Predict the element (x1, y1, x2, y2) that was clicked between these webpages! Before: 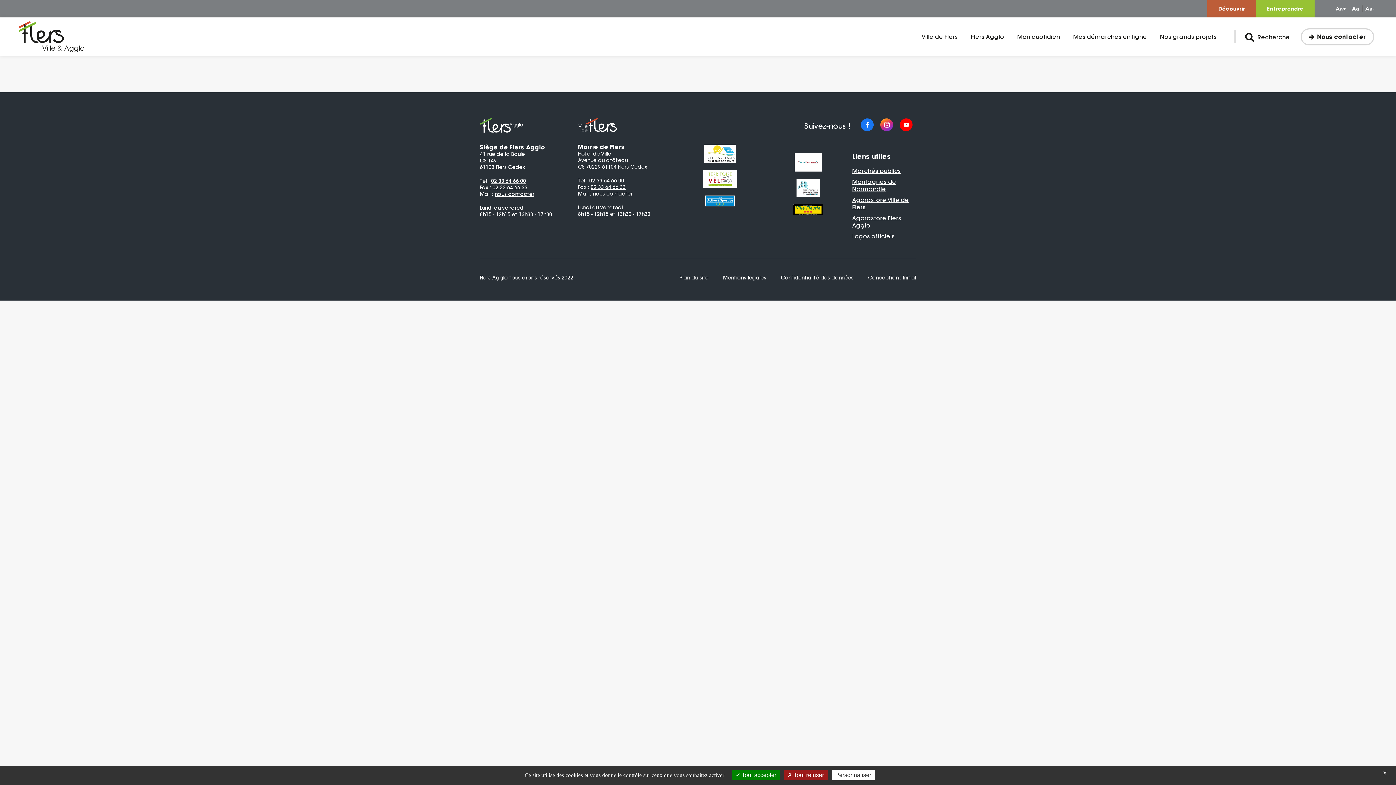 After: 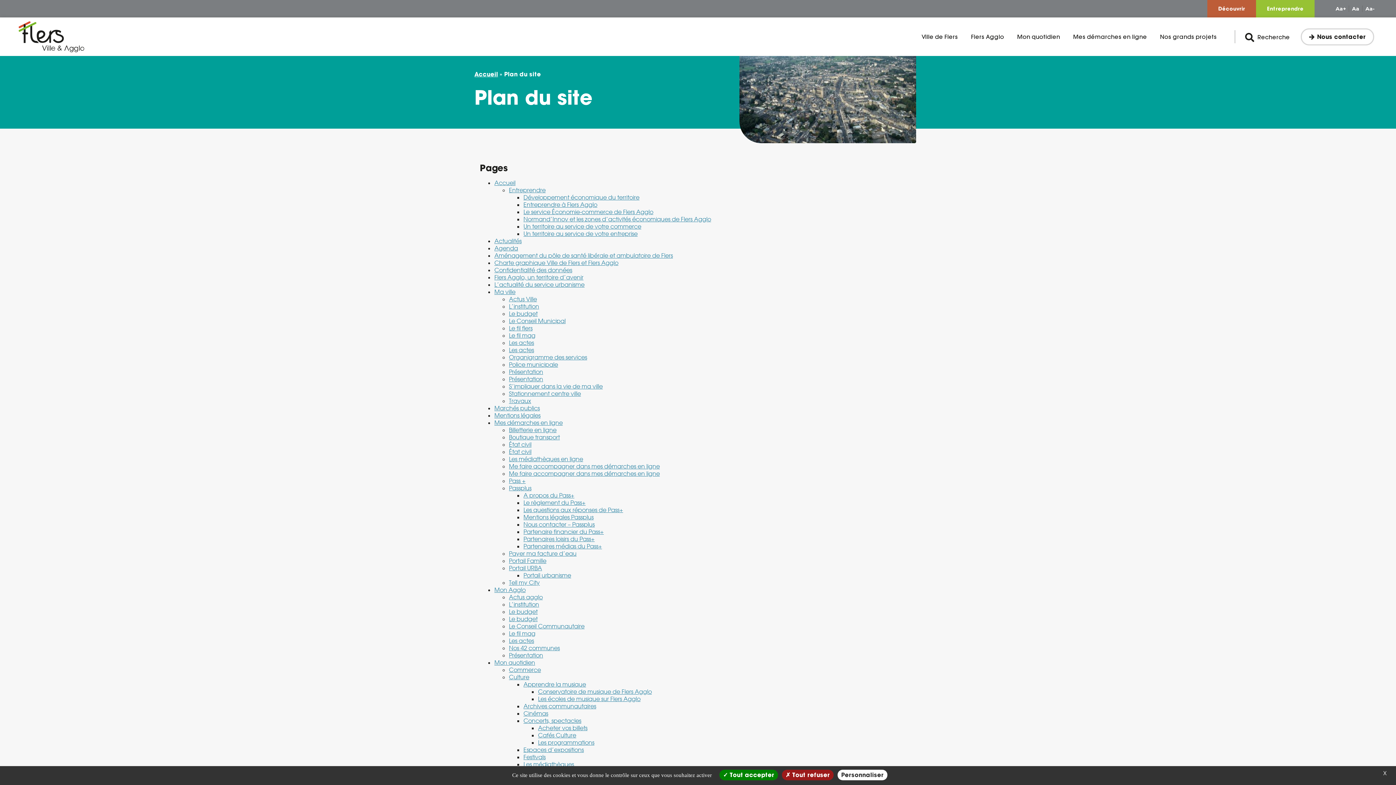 Action: bbox: (679, 274, 708, 281) label: Plan du site